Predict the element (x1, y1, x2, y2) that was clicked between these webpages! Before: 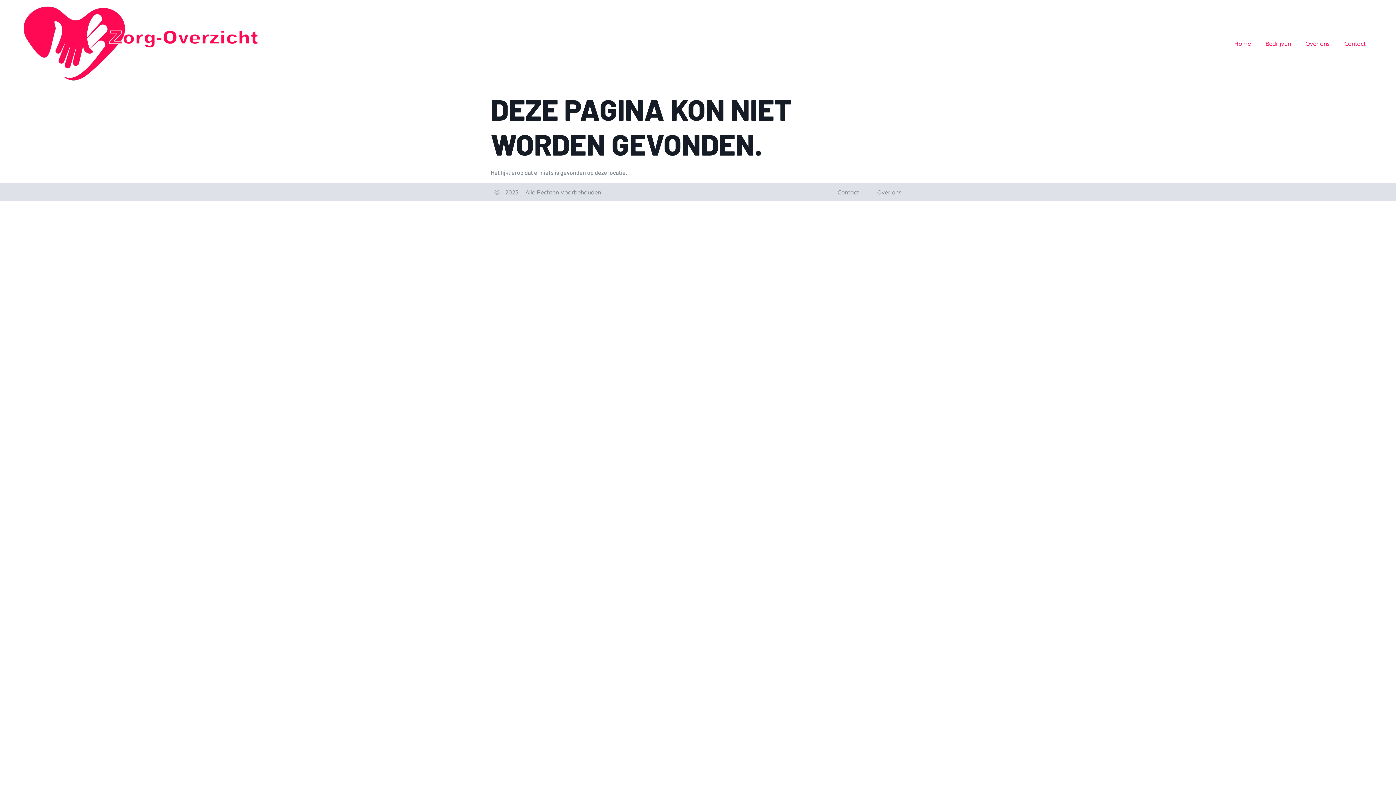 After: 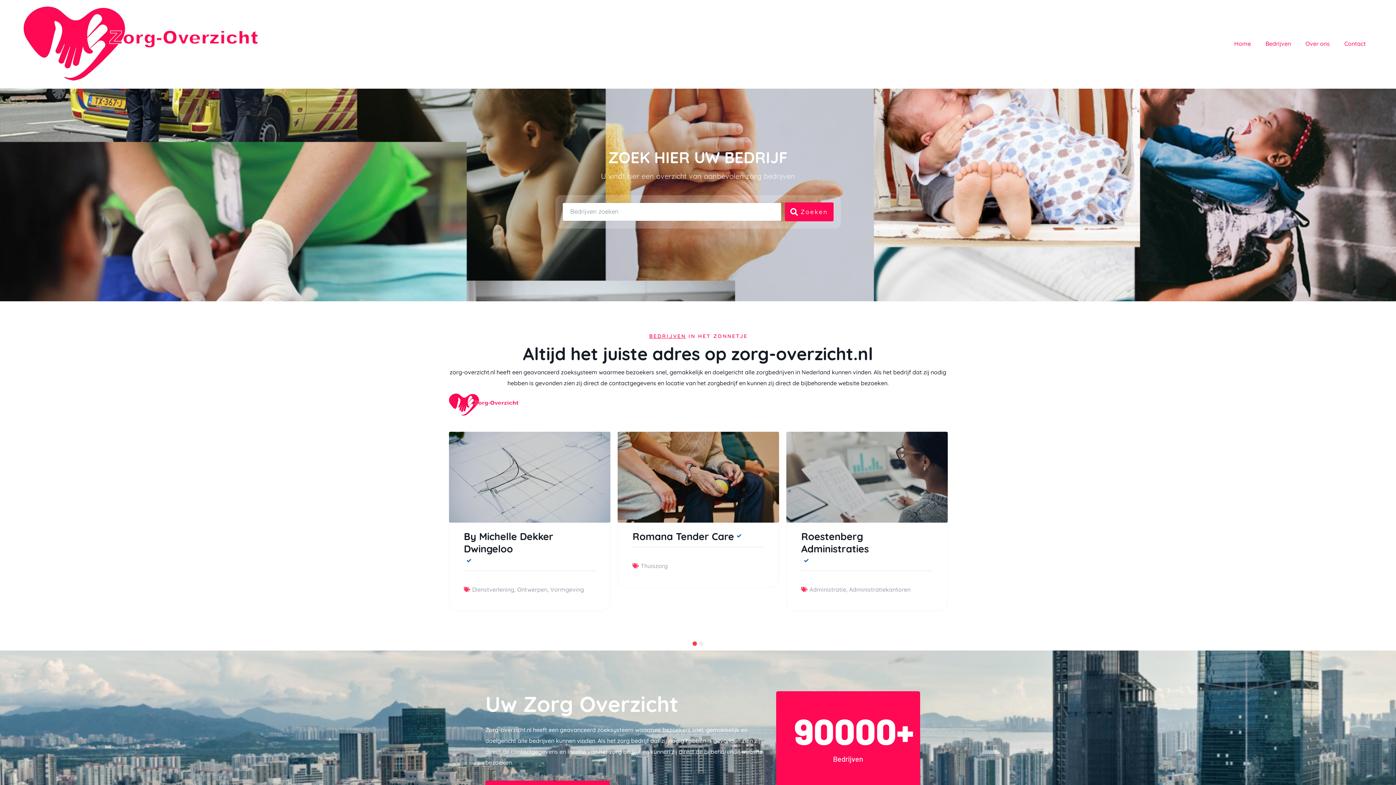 Action: bbox: (23, 6, 302, 80)